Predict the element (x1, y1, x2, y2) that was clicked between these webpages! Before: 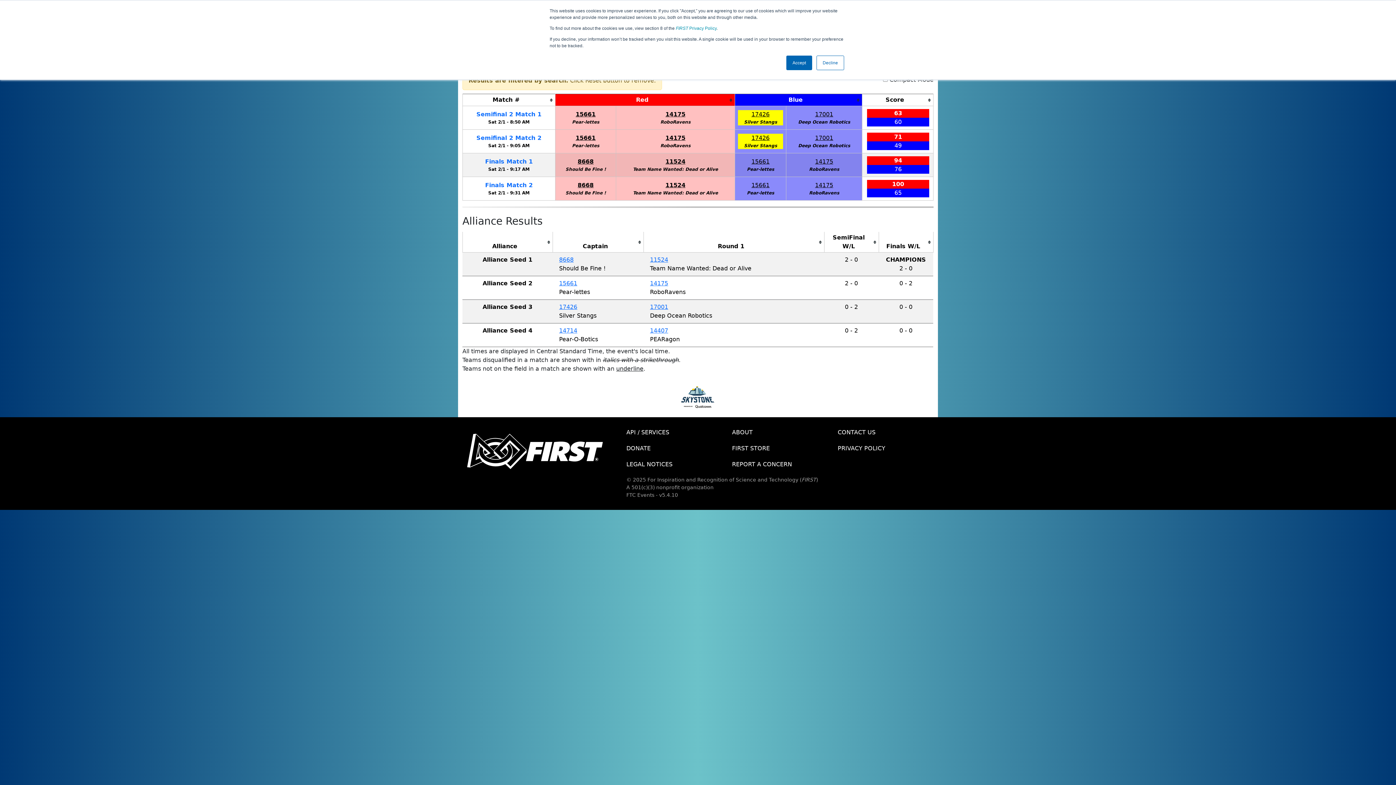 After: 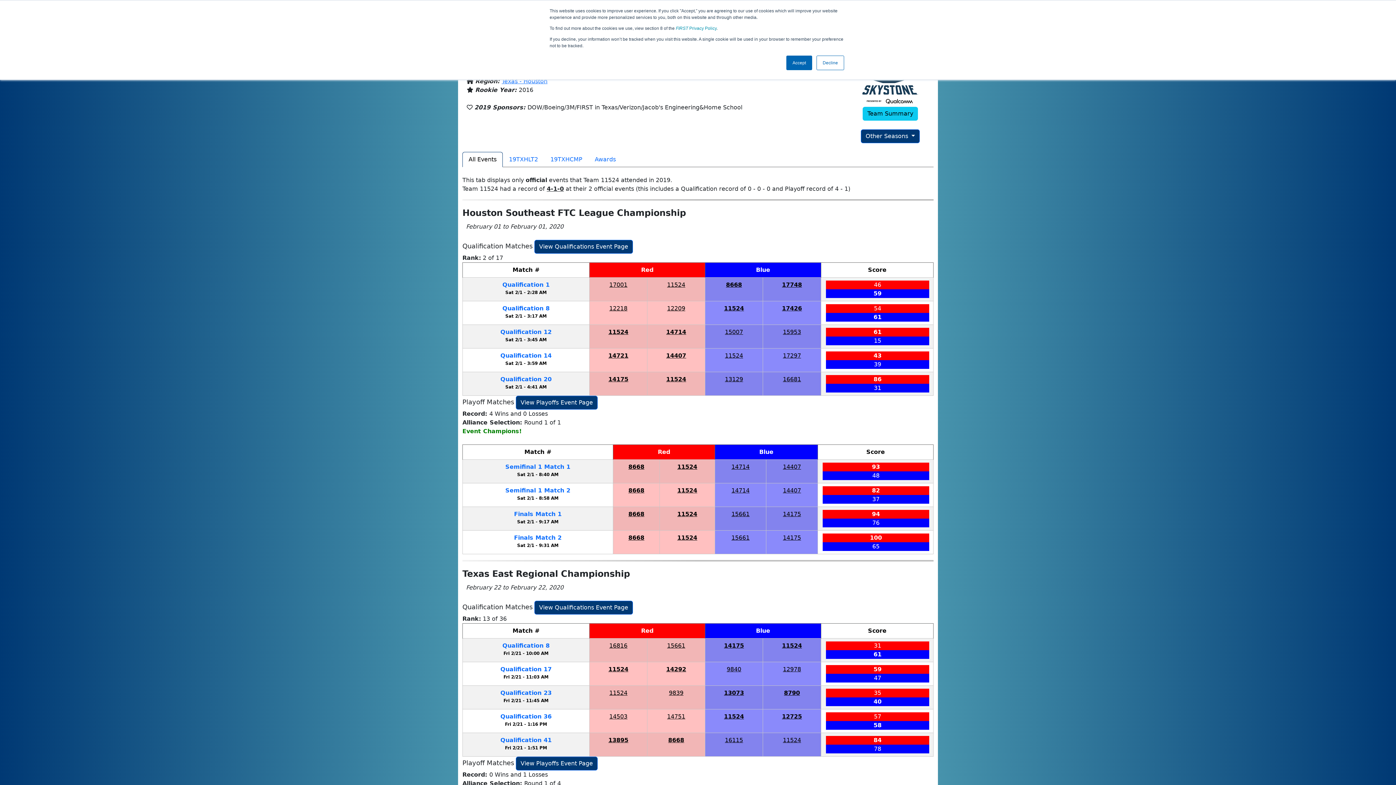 Action: label: 11524 bbox: (650, 256, 668, 263)